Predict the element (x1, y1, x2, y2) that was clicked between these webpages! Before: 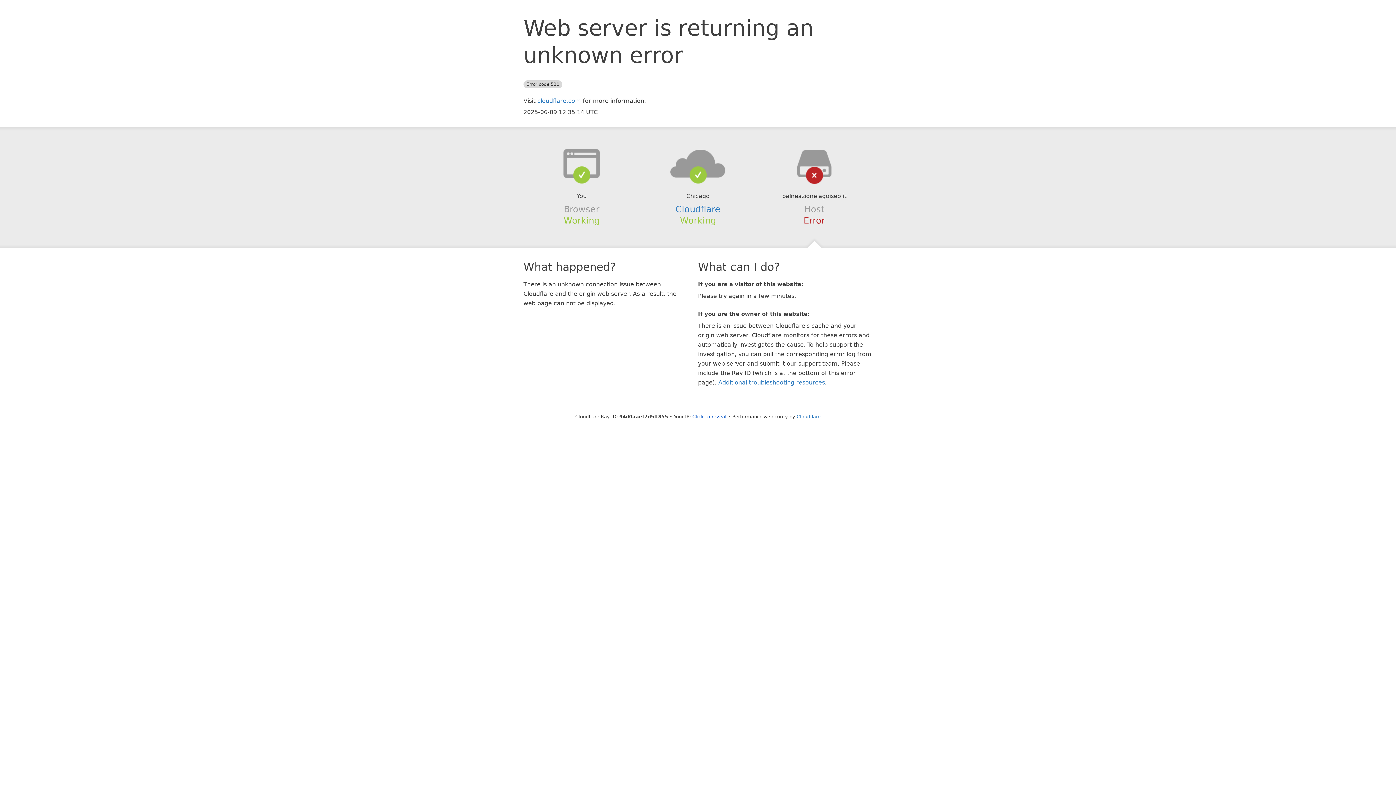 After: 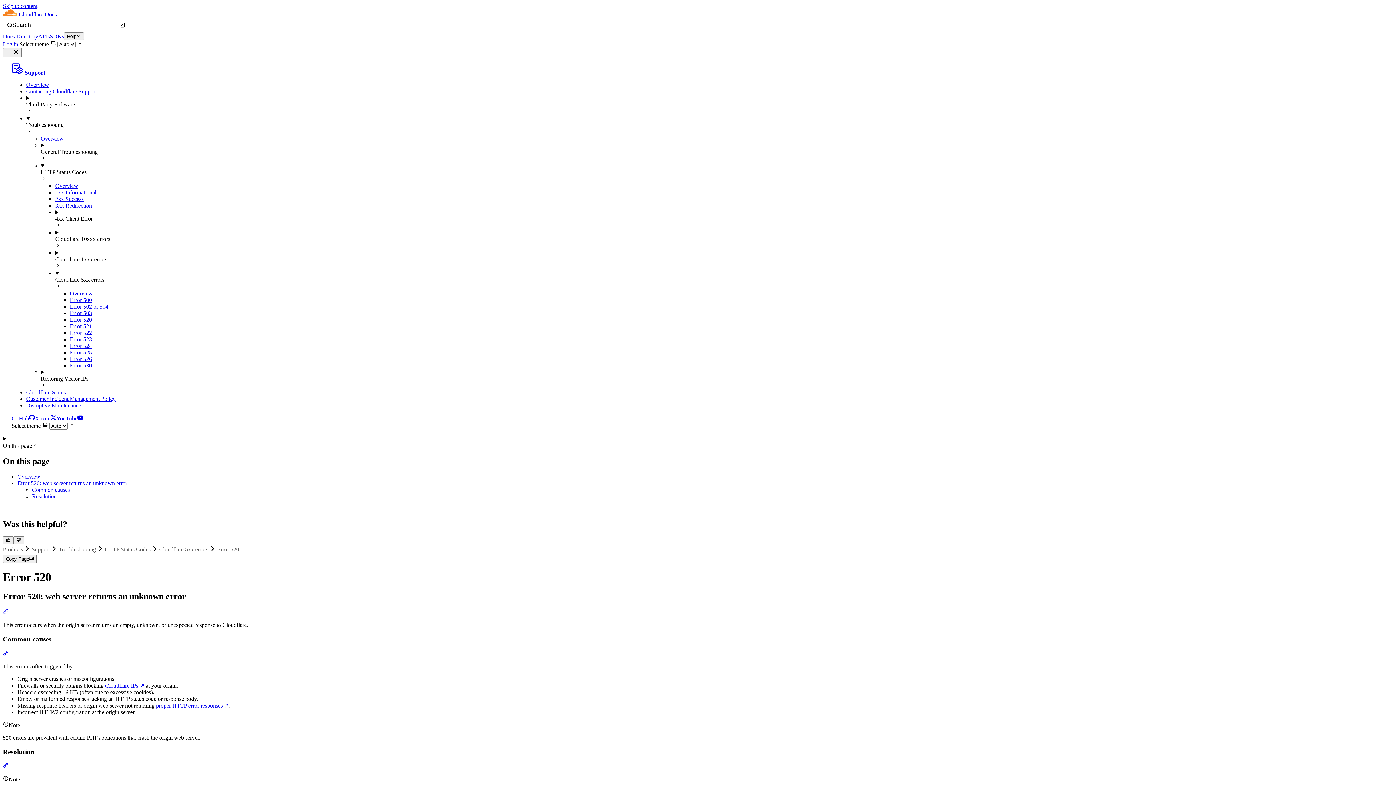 Action: bbox: (718, 379, 825, 386) label: Additional troubleshooting resources